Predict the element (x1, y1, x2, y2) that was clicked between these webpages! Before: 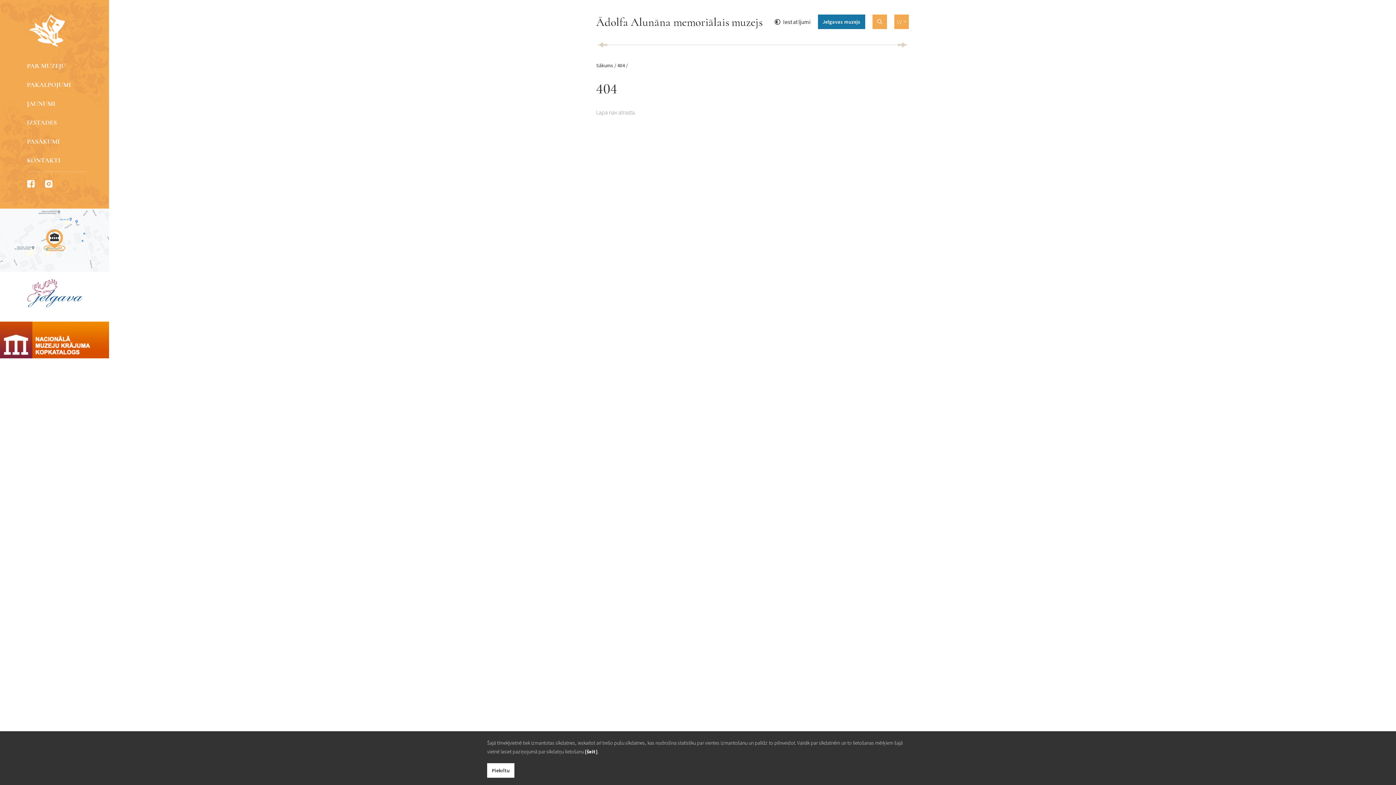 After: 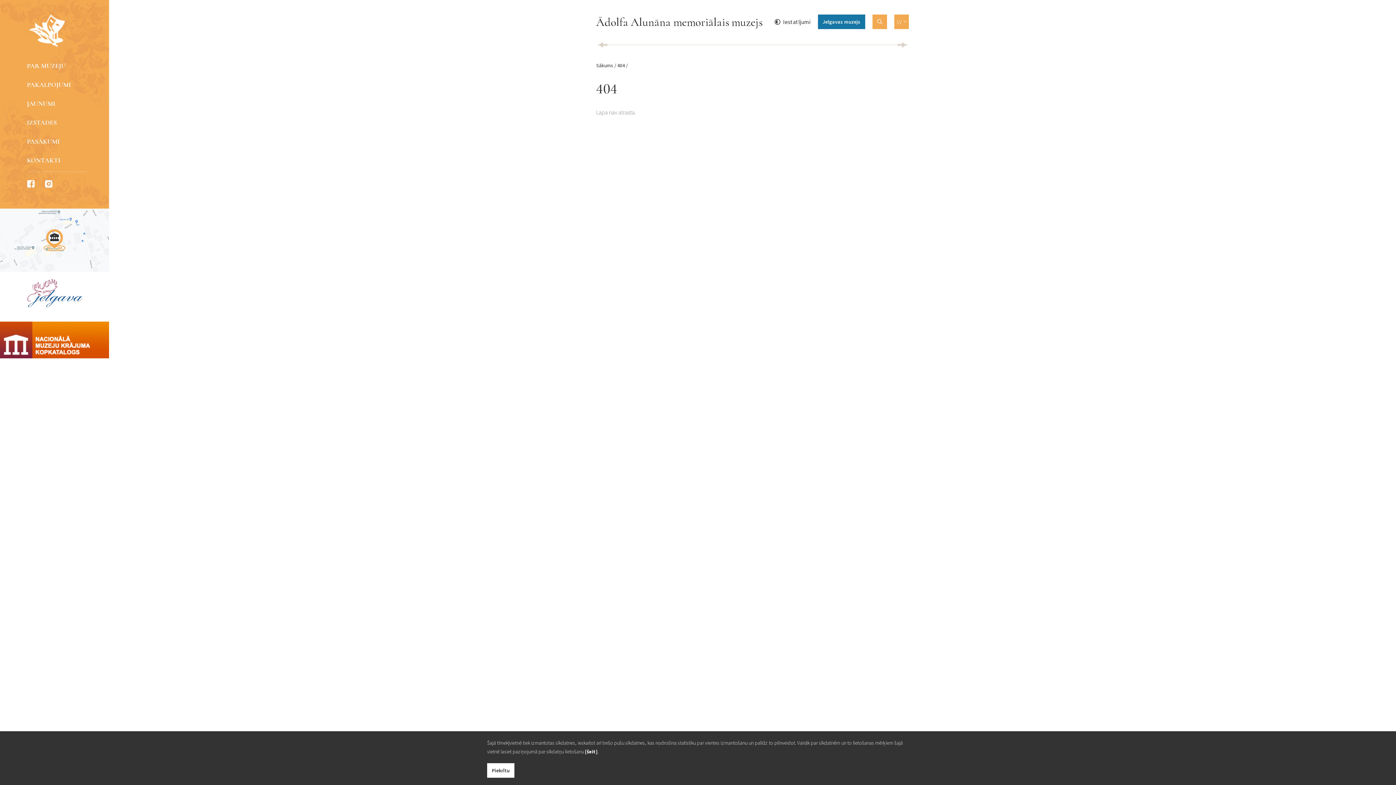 Action: bbox: (0, 335, 109, 342)